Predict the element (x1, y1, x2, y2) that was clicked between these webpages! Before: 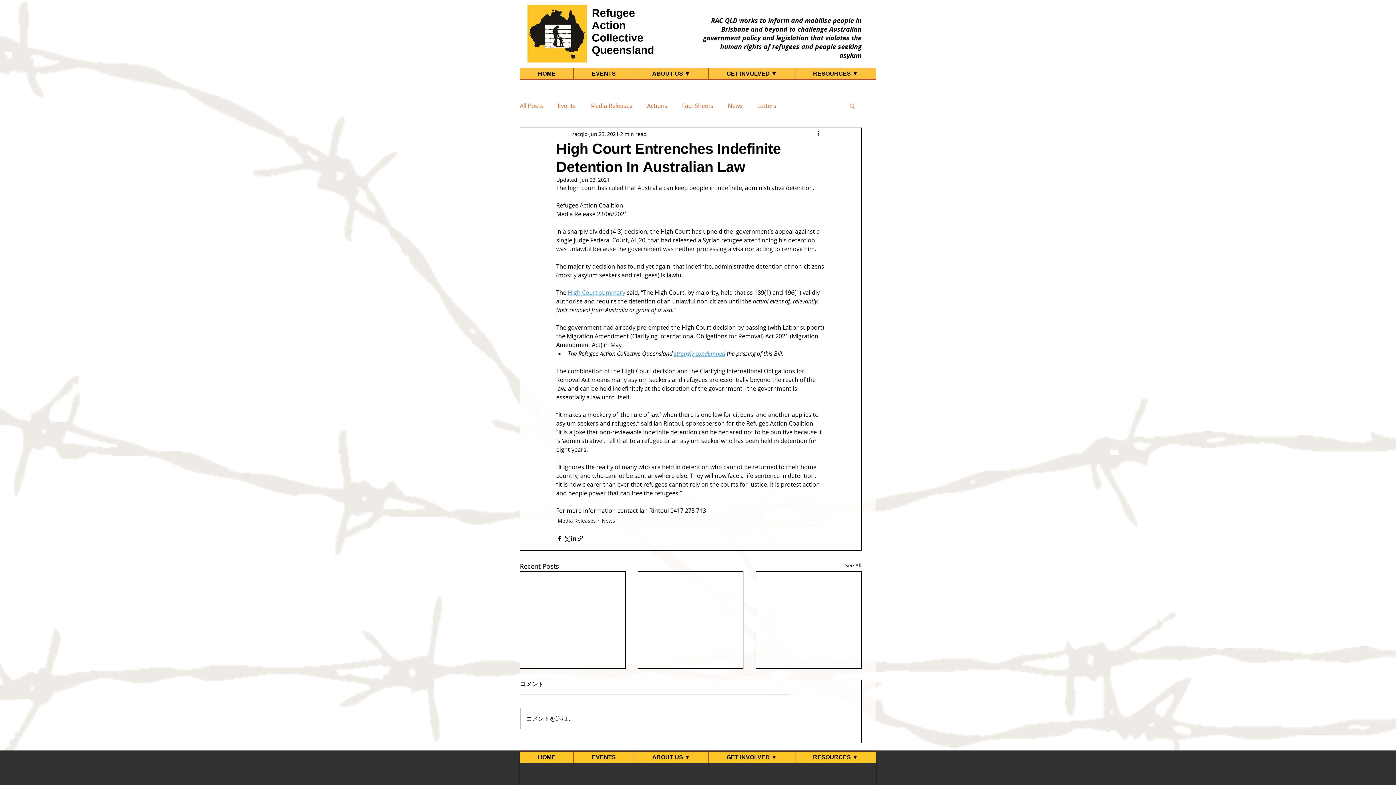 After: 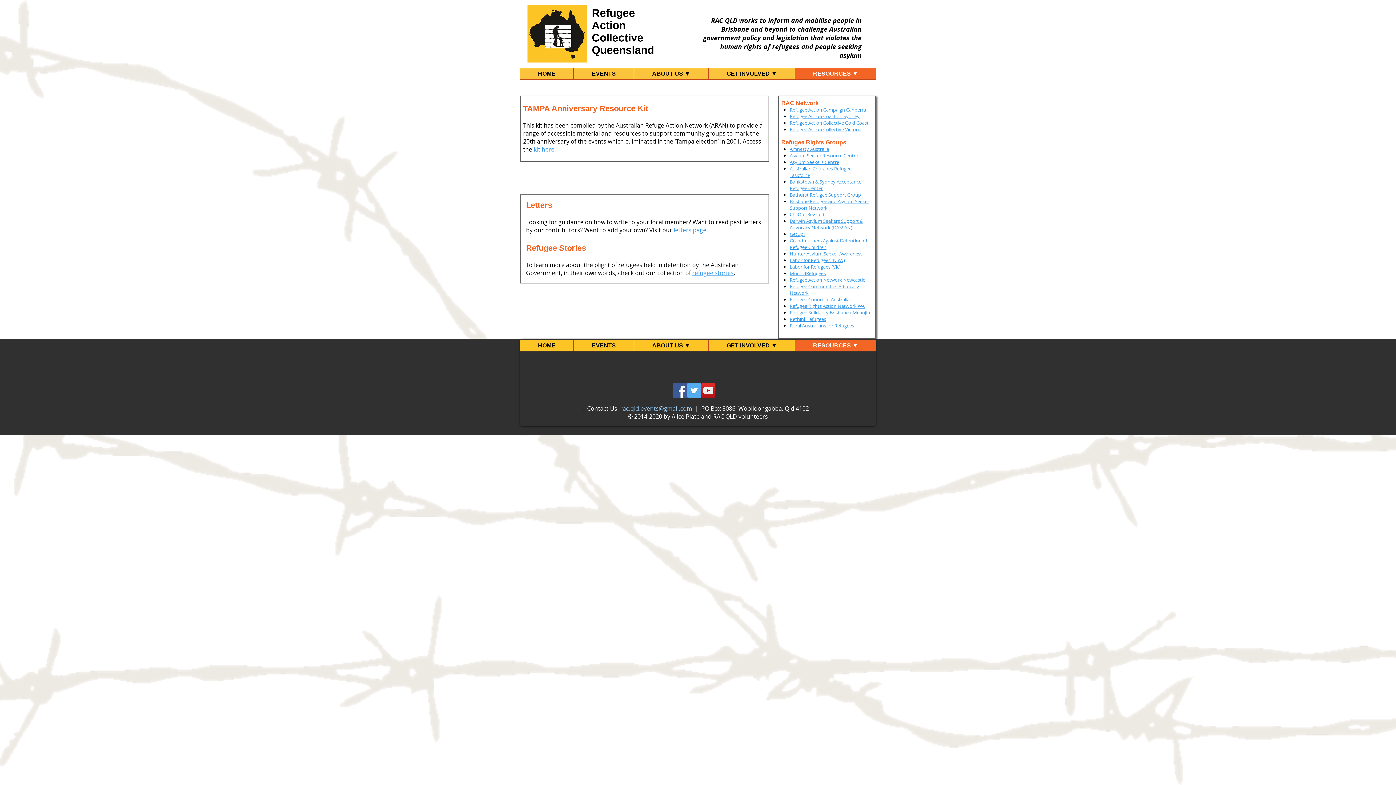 Action: label: RESOURCES ▼ bbox: (795, 752, 876, 763)